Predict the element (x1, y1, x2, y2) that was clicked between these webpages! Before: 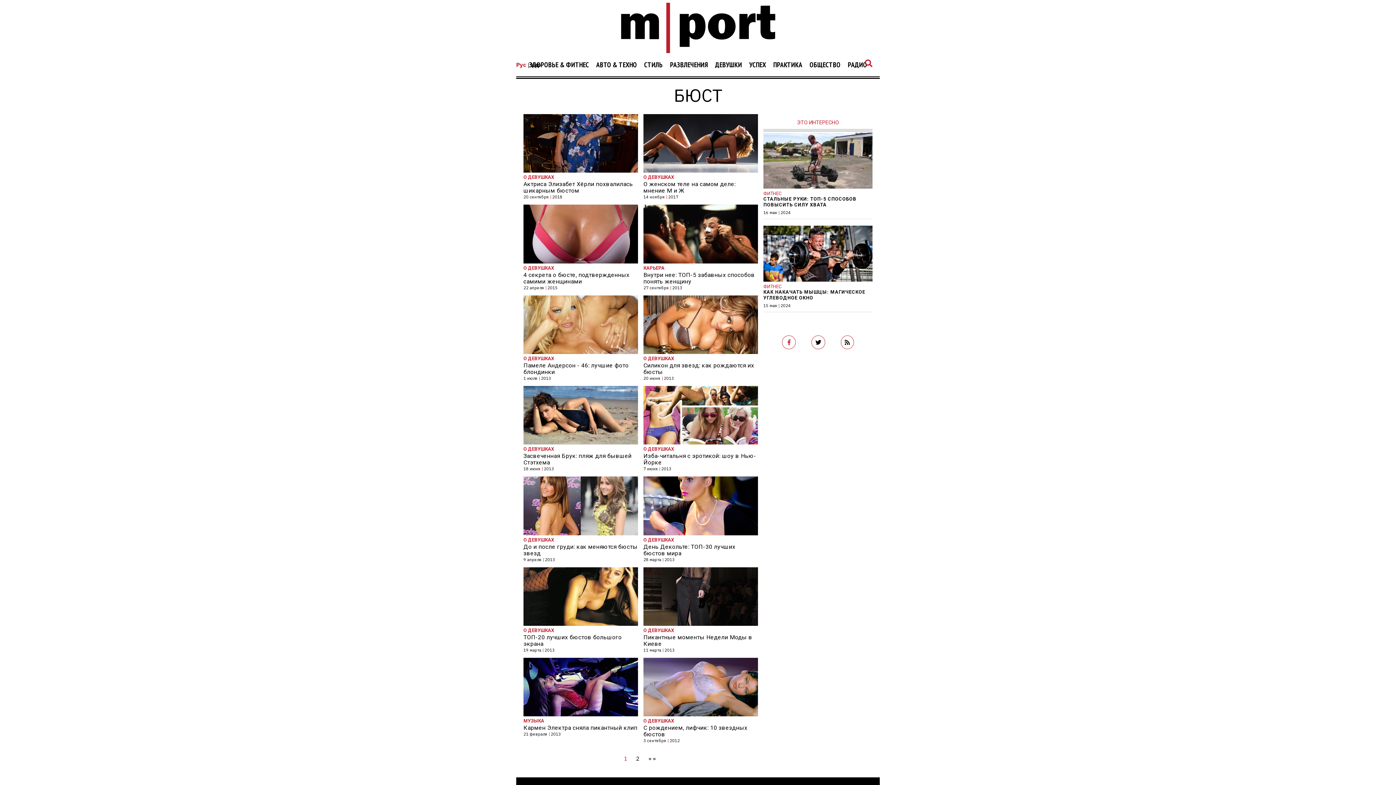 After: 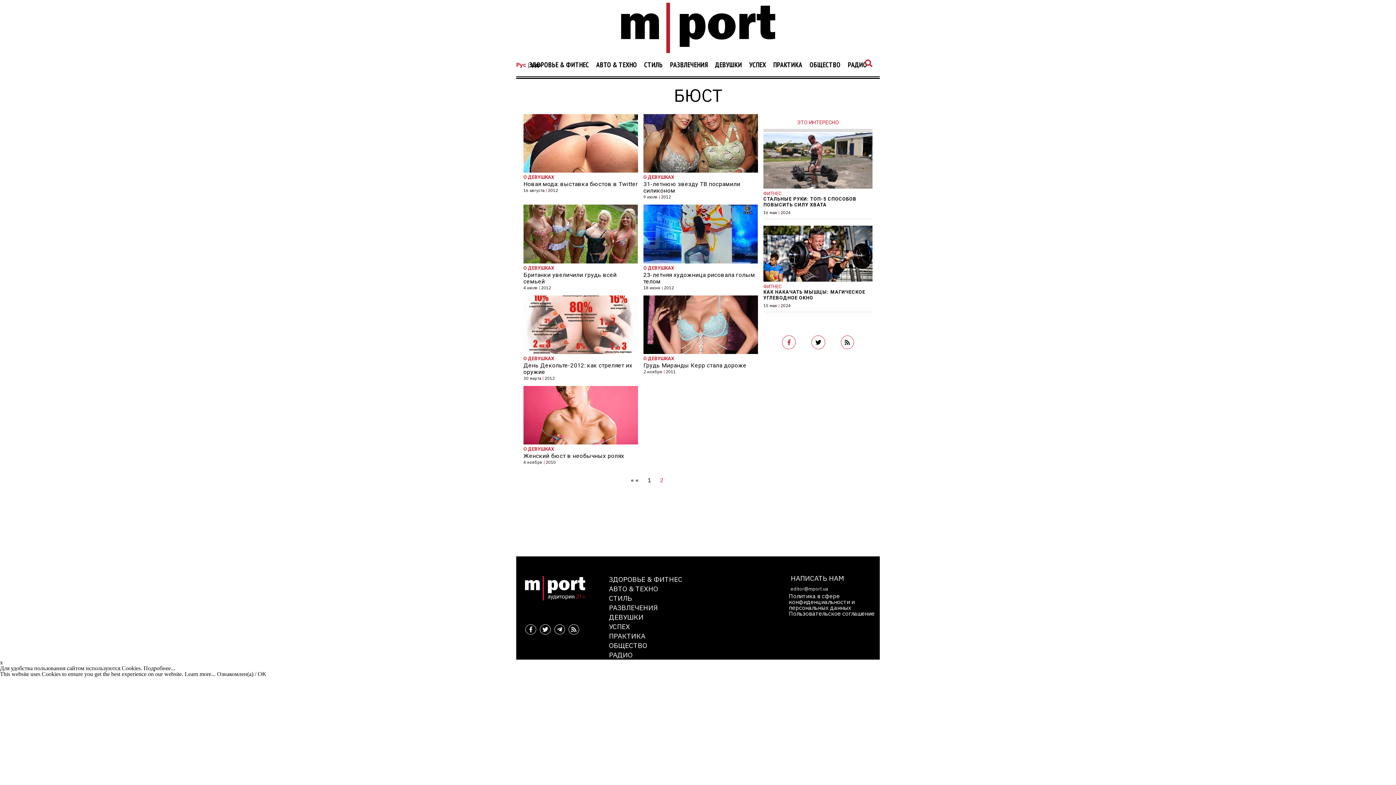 Action: bbox: (632, 751, 643, 766) label: 2